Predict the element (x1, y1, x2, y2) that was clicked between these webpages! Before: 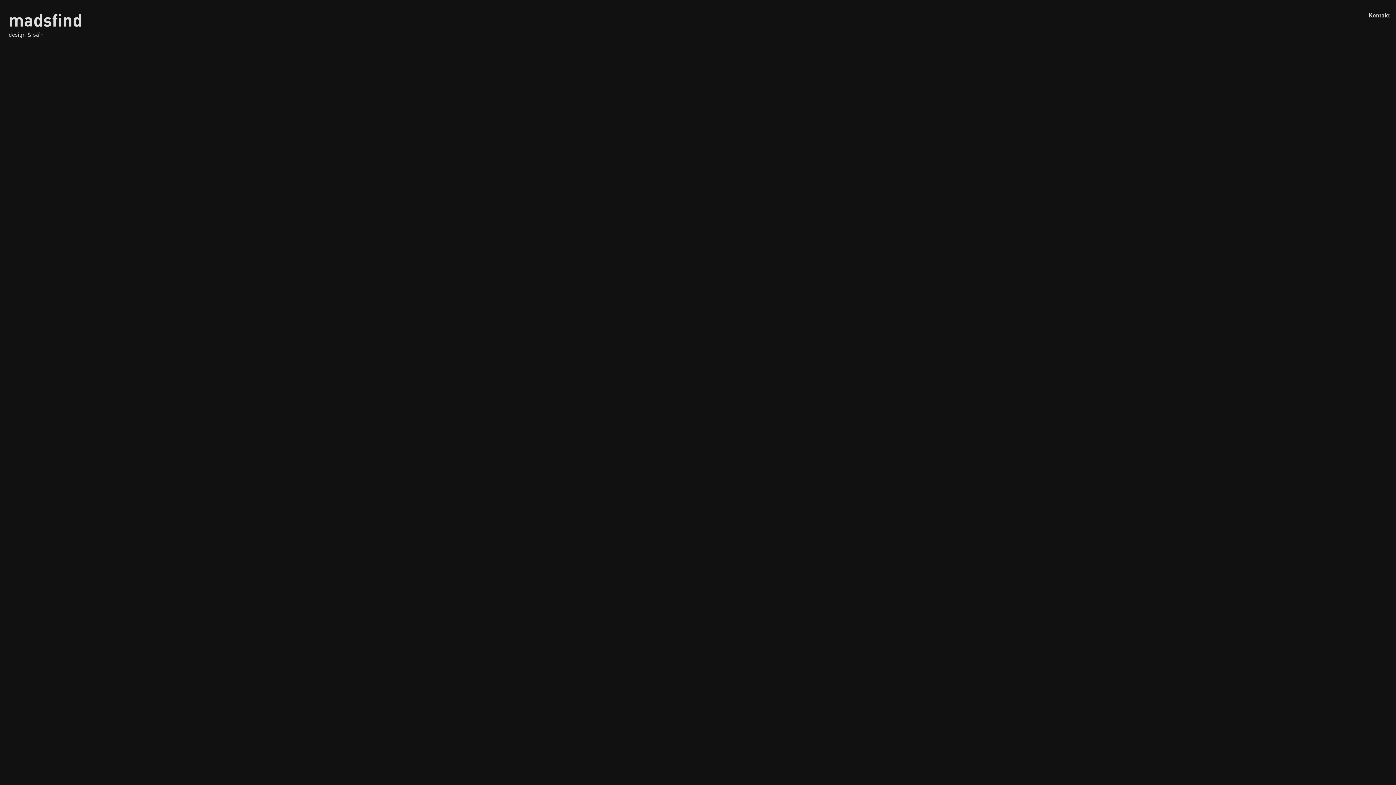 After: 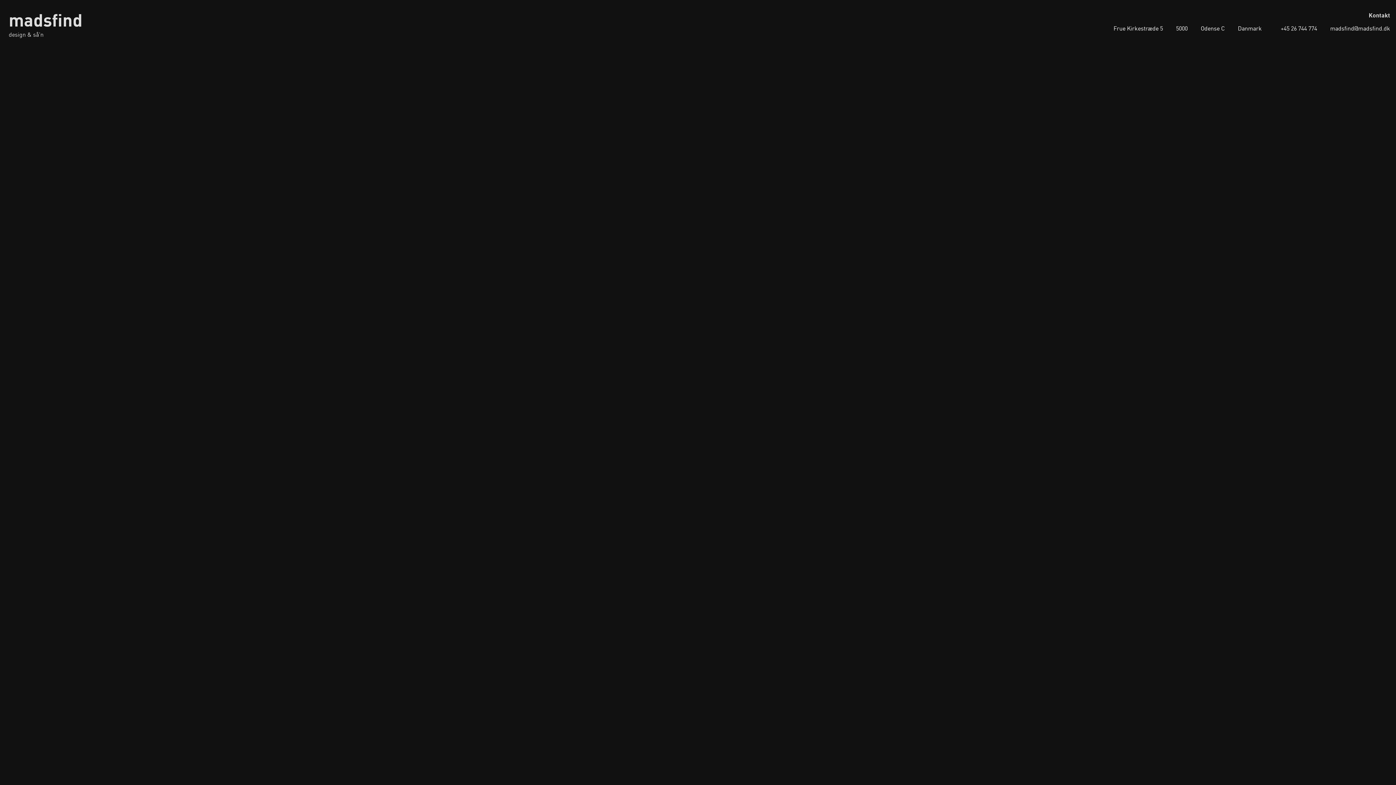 Action: label: +45 26 744 774 bbox: (1275, 24, 1323, 32)